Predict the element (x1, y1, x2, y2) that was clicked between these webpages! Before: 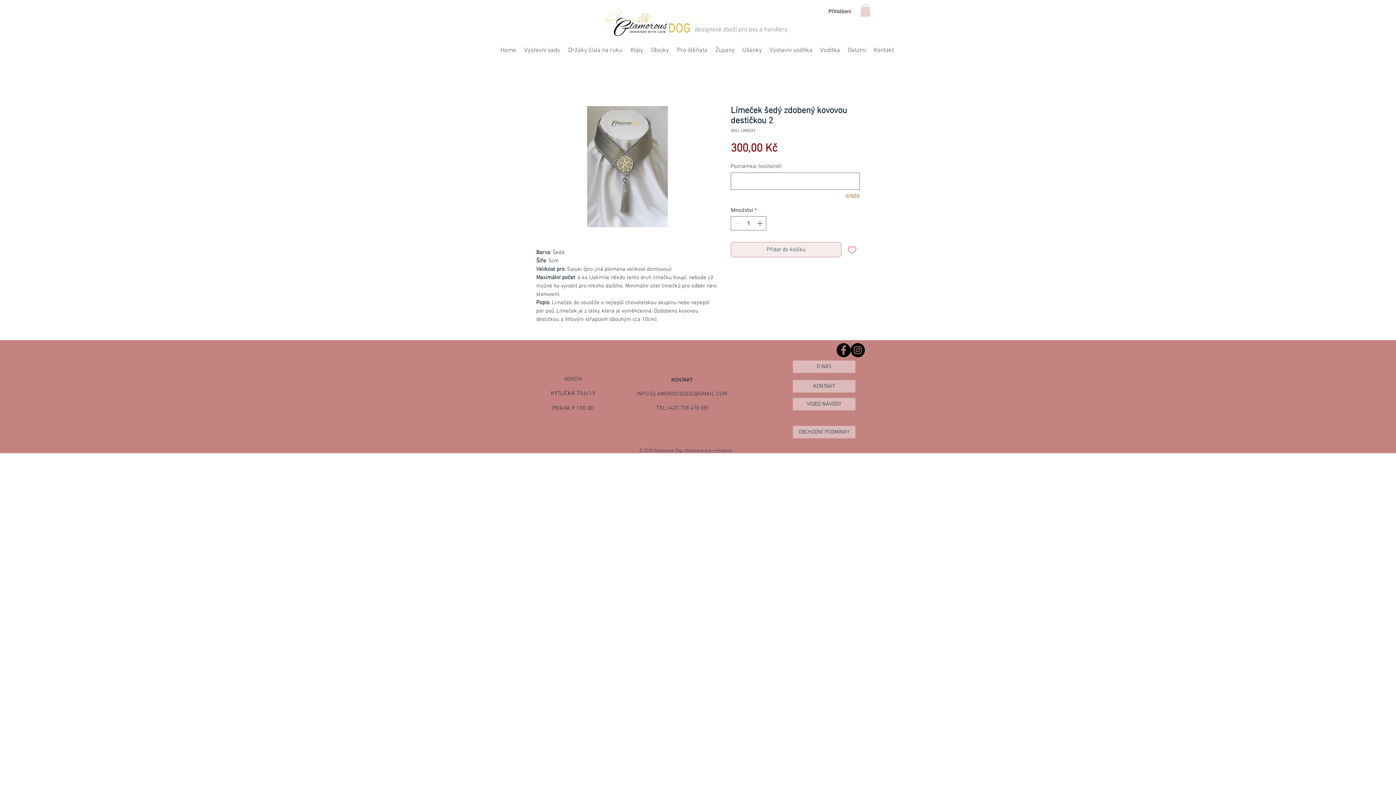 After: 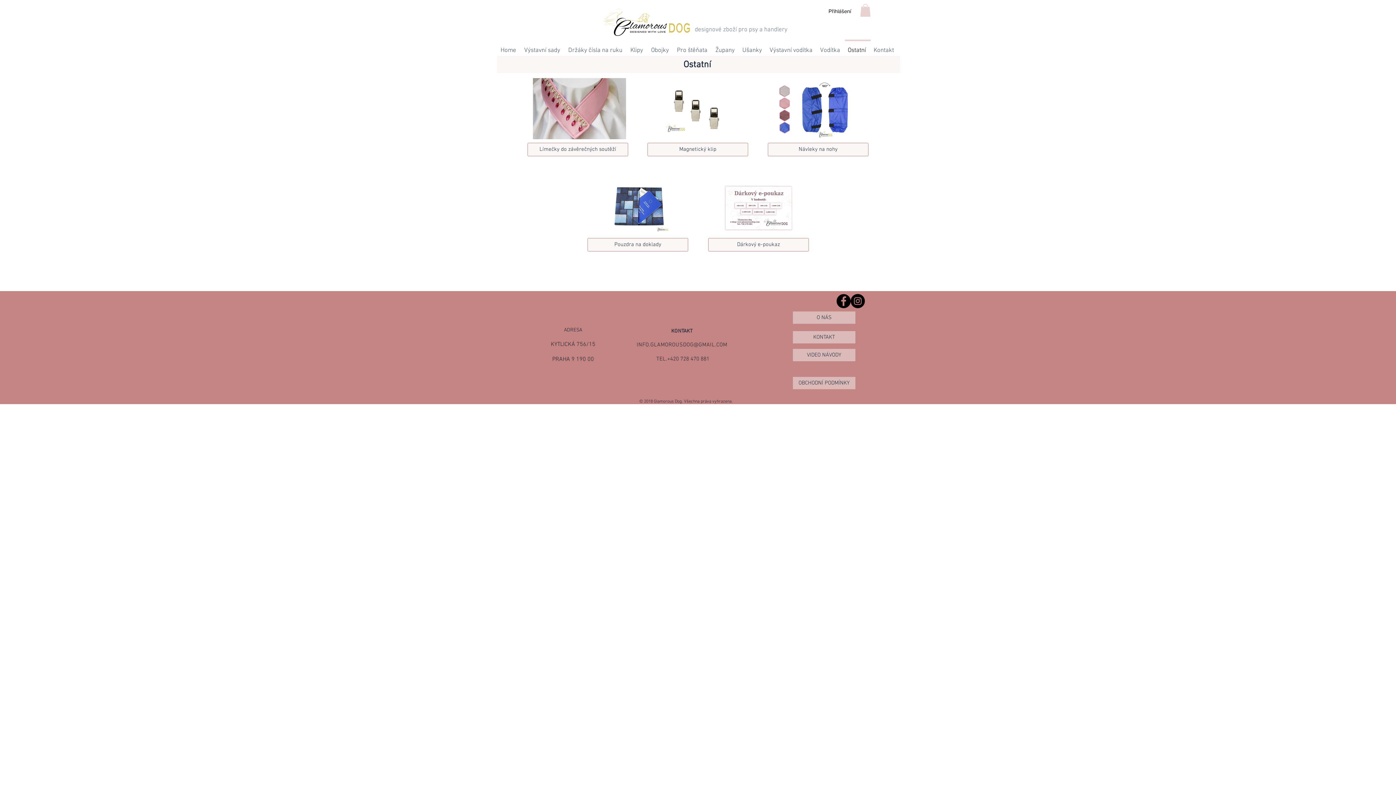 Action: bbox: (845, 39, 870, 55) label: Ostatní